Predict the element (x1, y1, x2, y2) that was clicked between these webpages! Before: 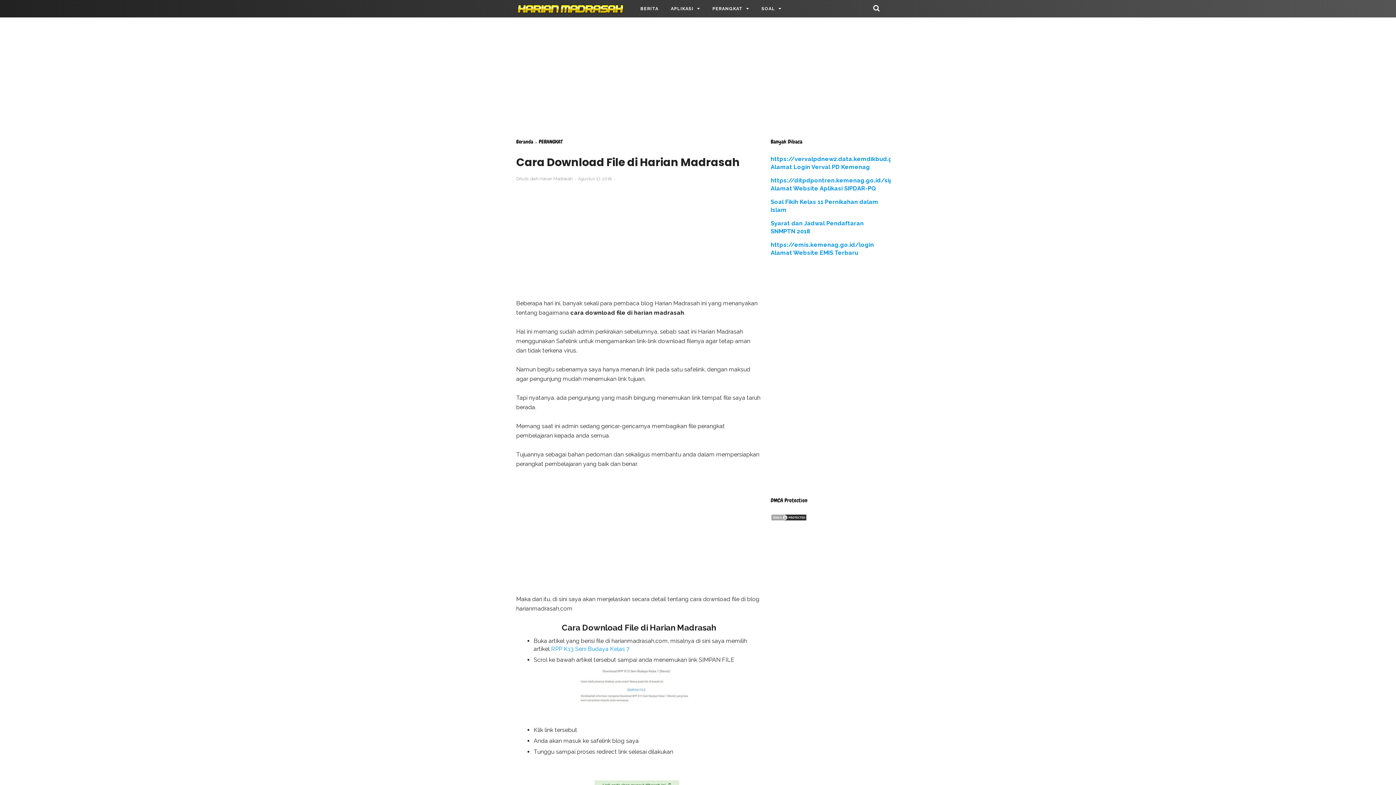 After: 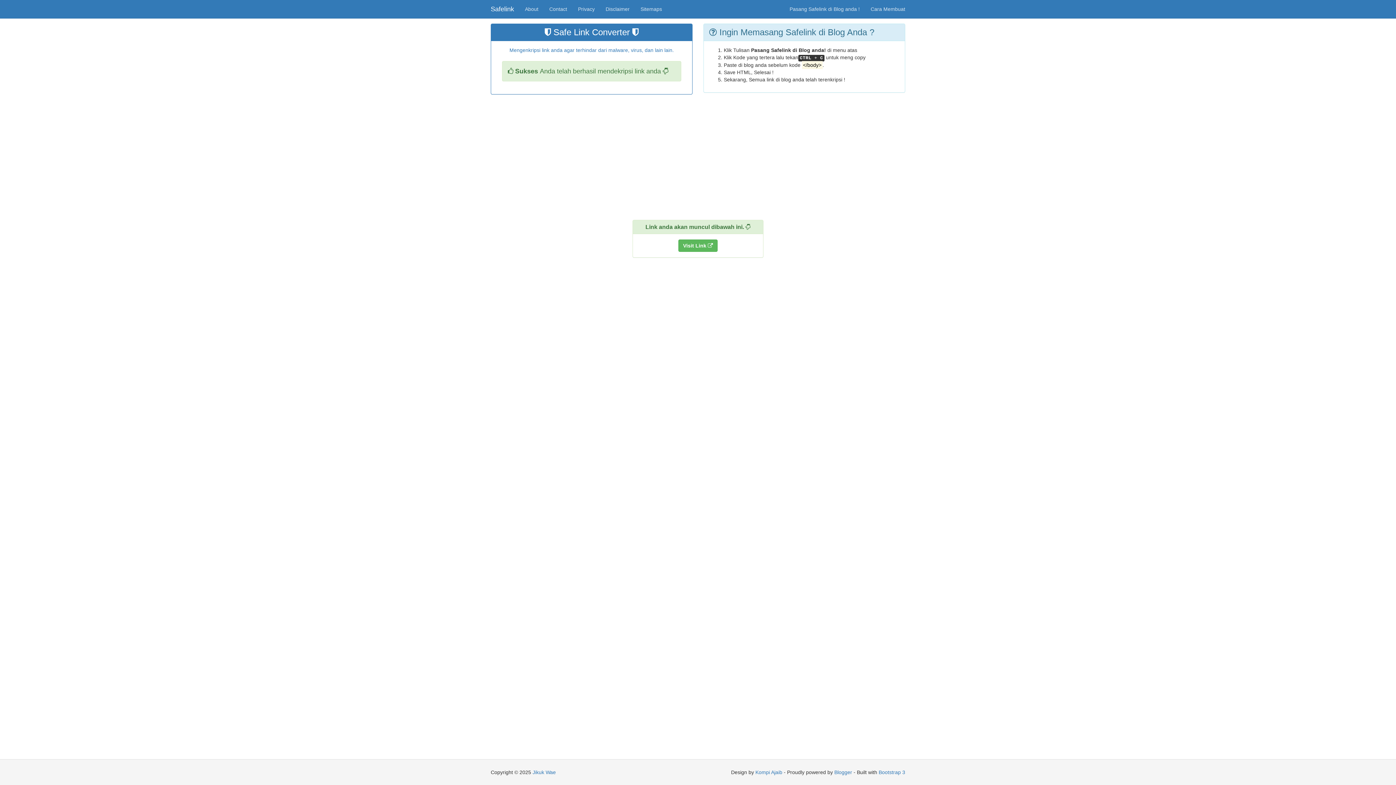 Action: bbox: (578, 705, 694, 712)